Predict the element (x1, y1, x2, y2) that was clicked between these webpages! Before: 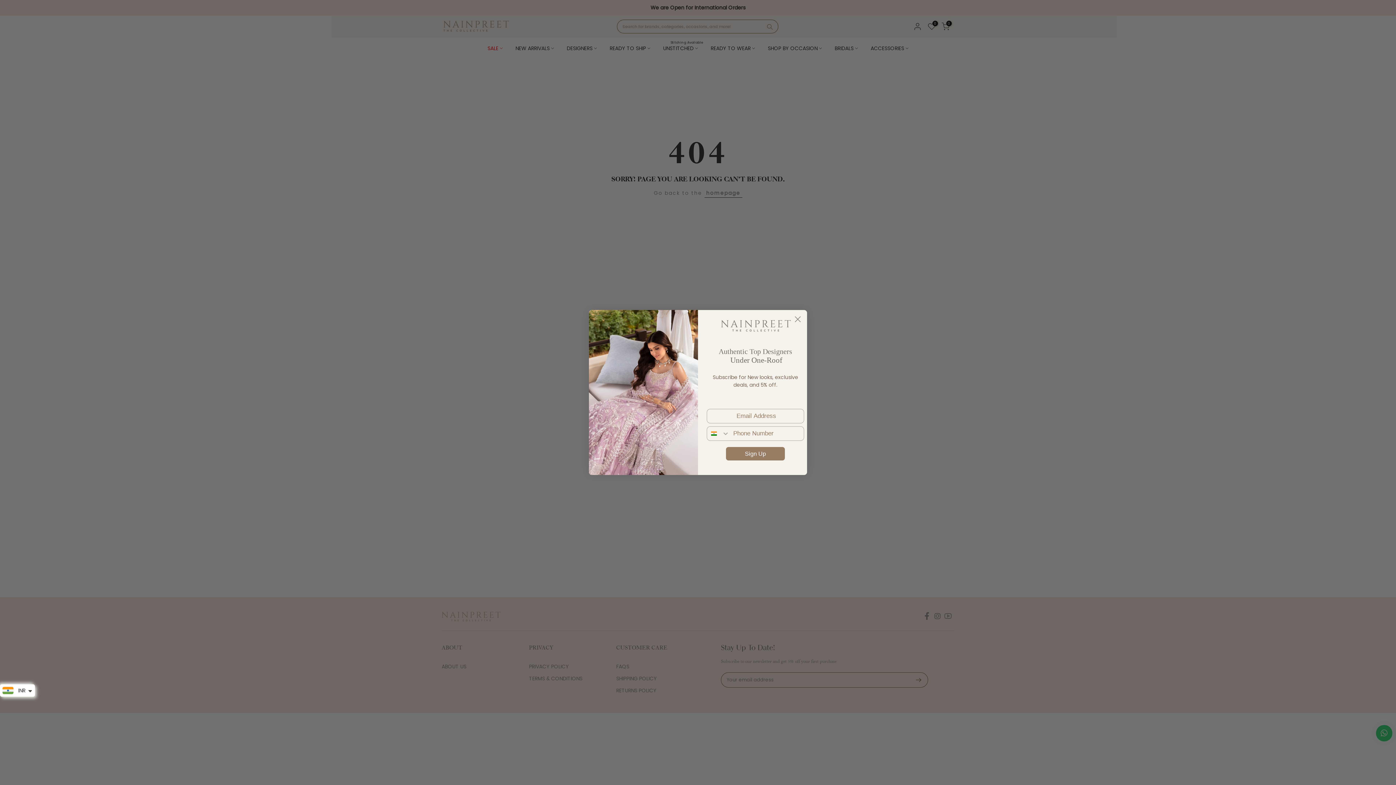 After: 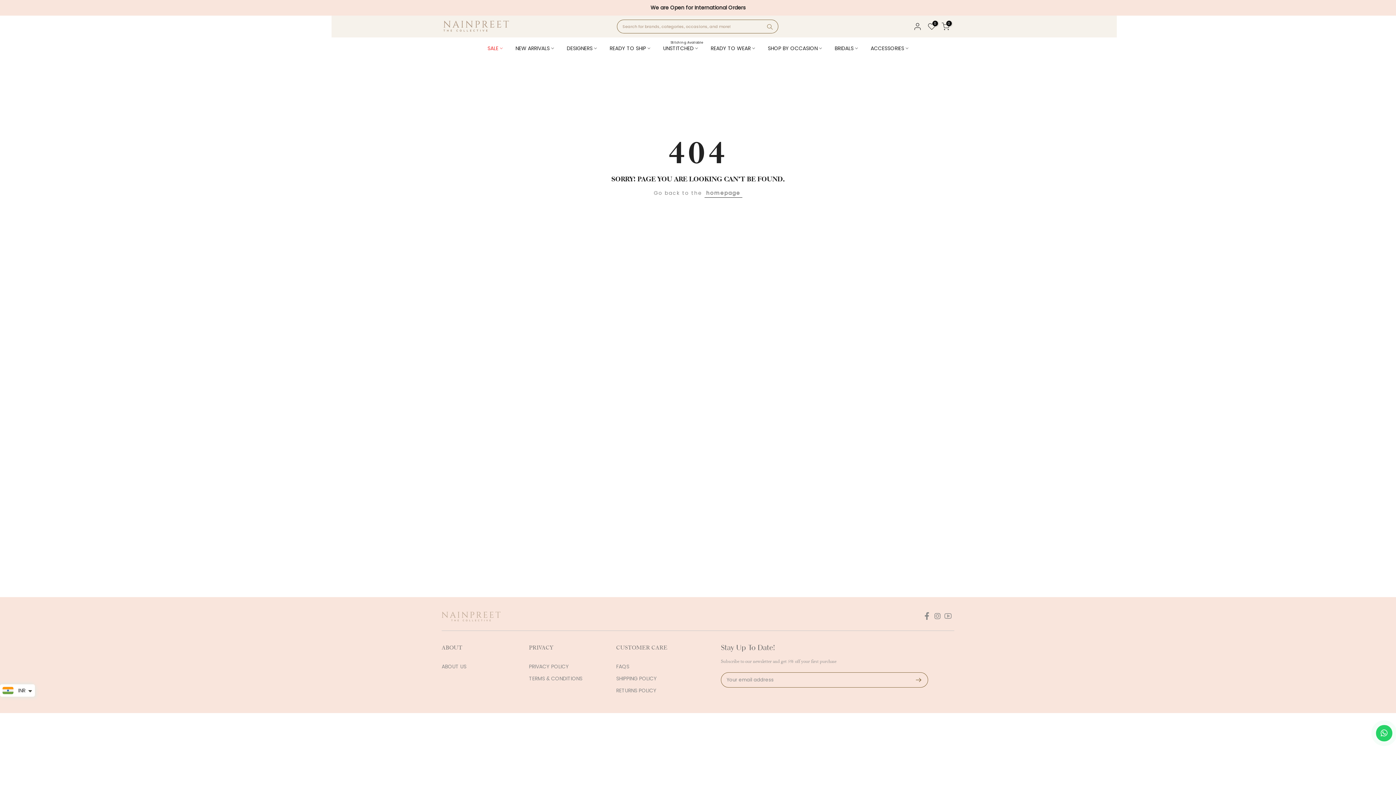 Action: bbox: (791, 313, 804, 325) label: Close dialog